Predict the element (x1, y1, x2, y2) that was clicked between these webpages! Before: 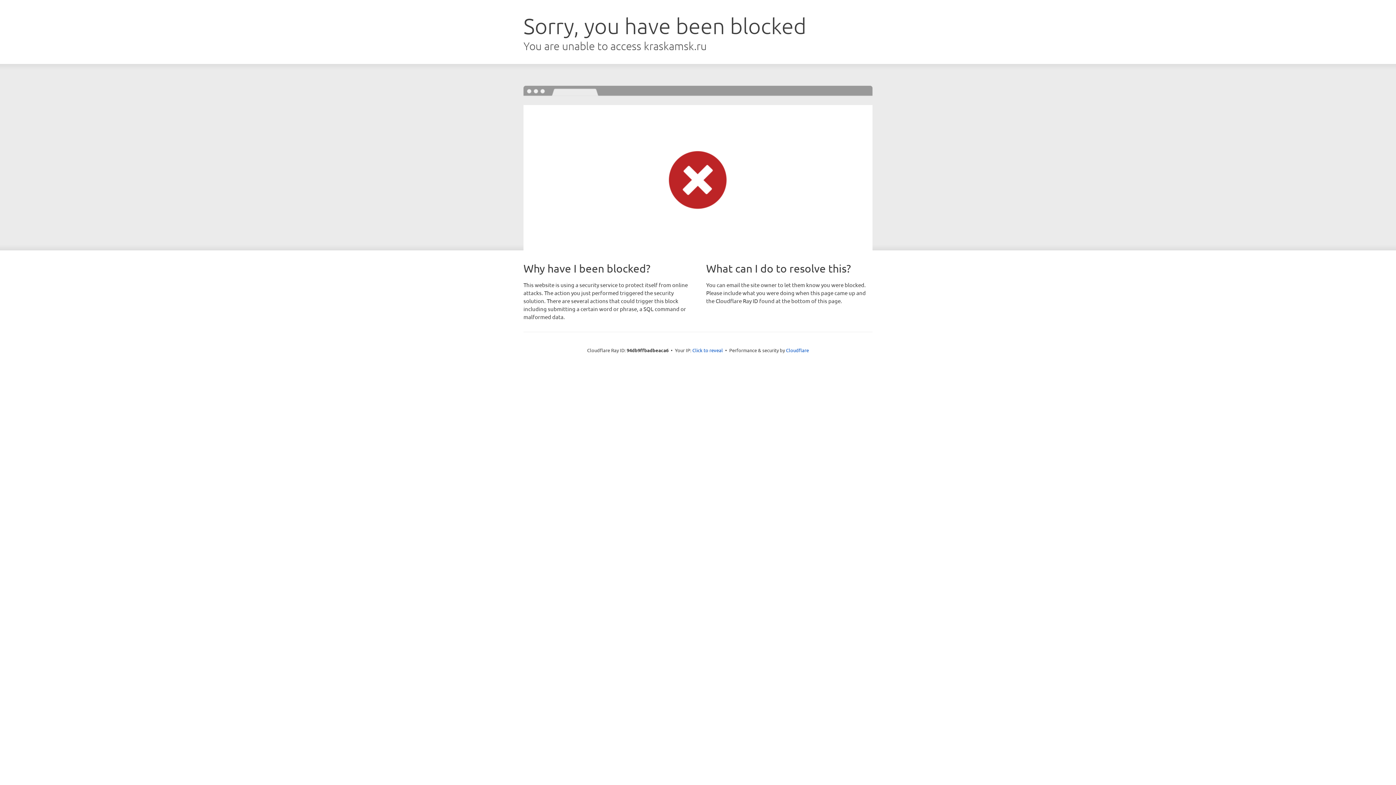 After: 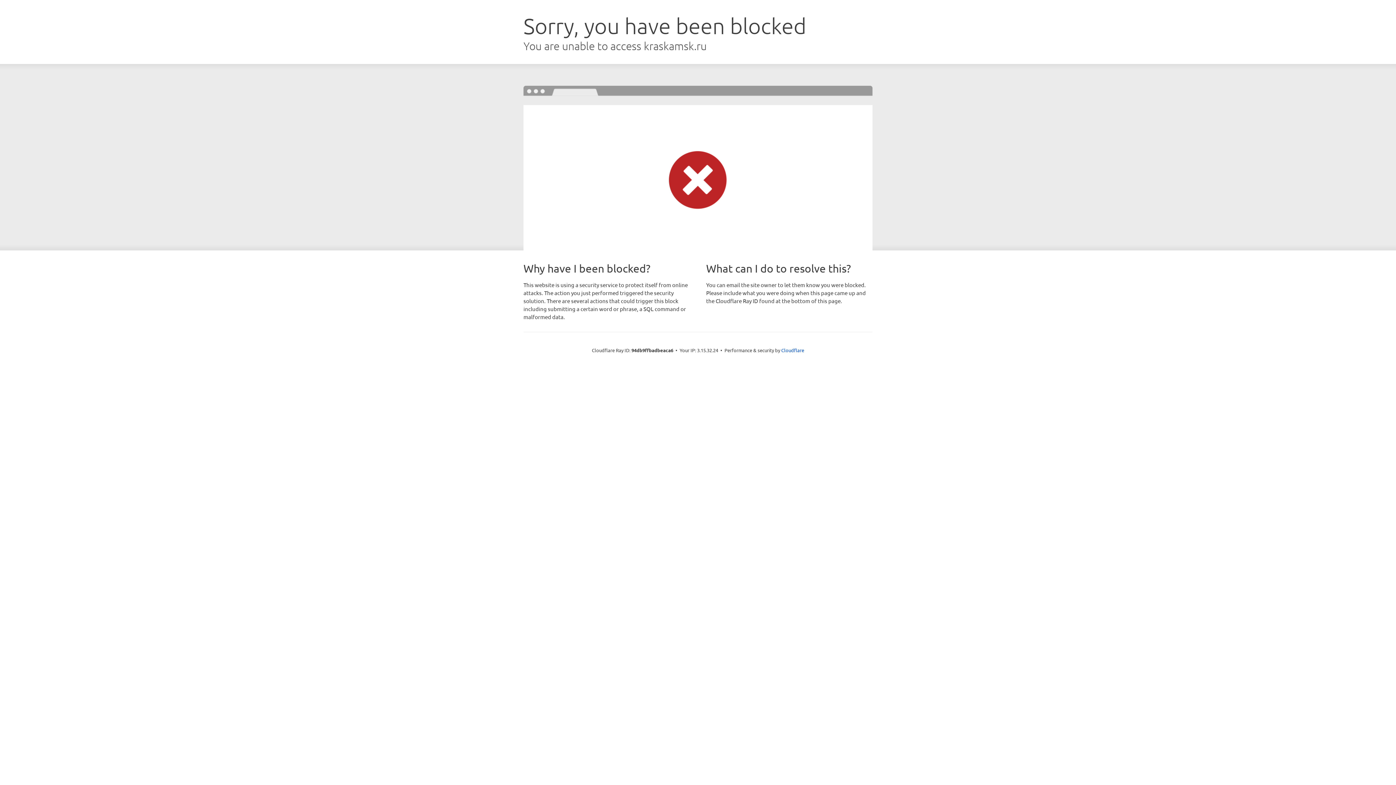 Action: bbox: (692, 346, 723, 353) label: Click to reveal